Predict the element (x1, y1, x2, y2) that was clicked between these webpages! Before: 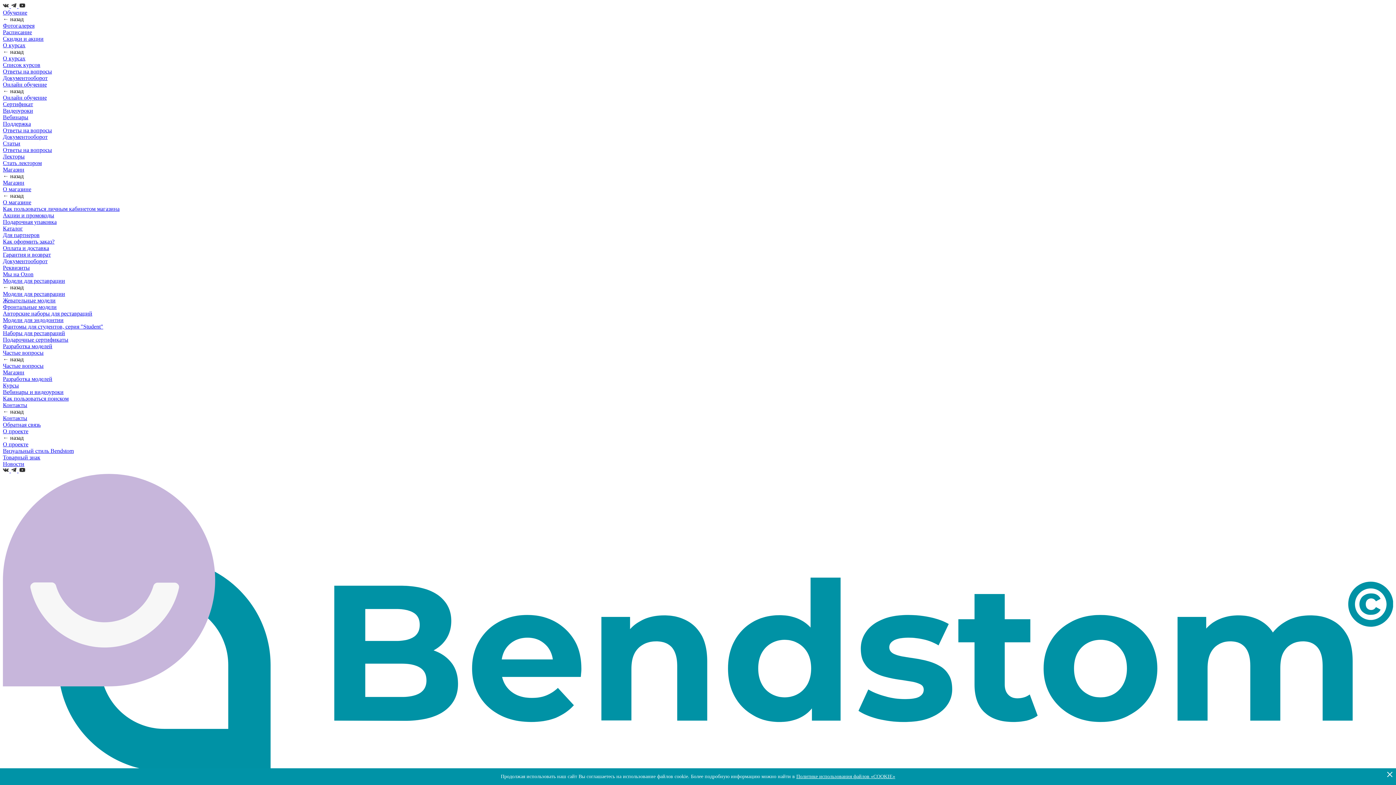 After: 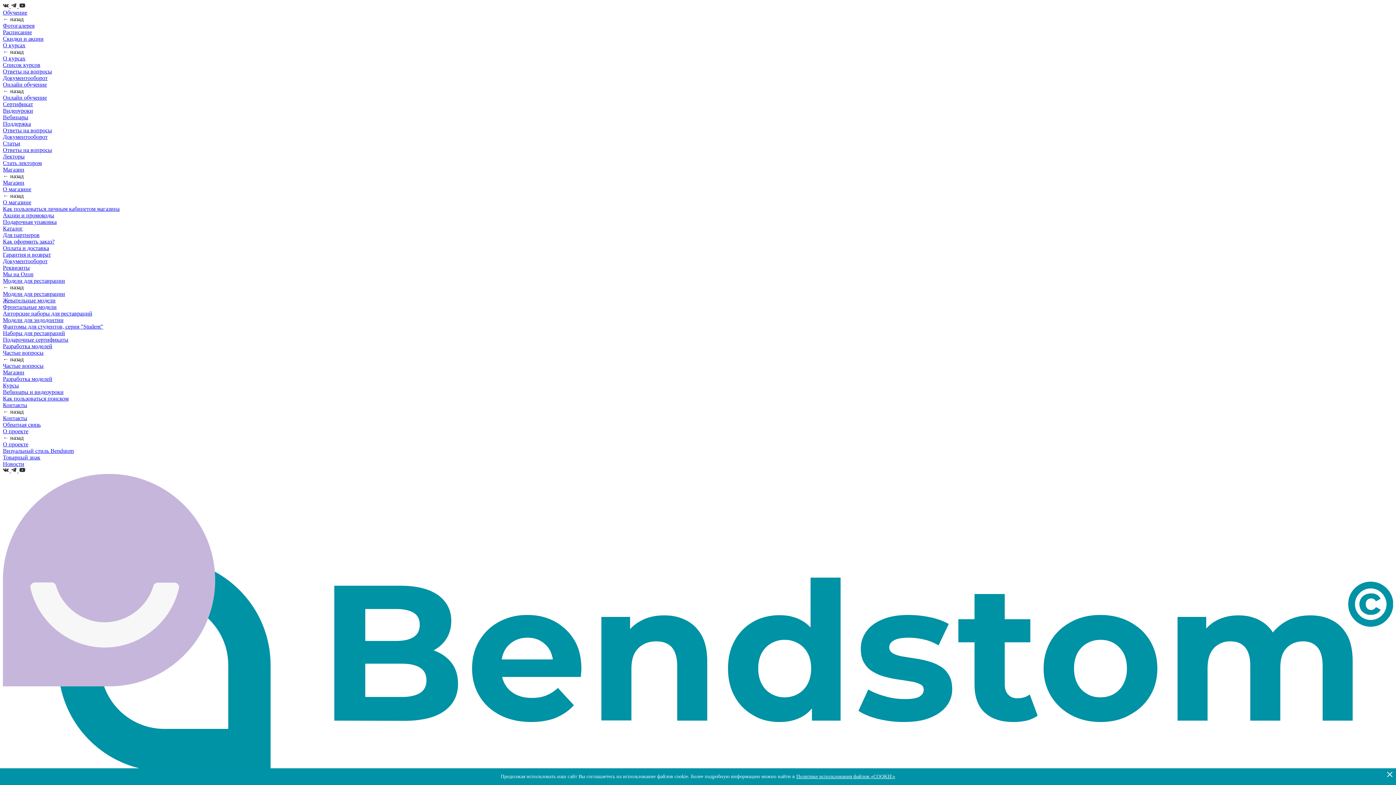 Action: bbox: (796, 774, 895, 779) label: Политике использования файлов «COOKIE»